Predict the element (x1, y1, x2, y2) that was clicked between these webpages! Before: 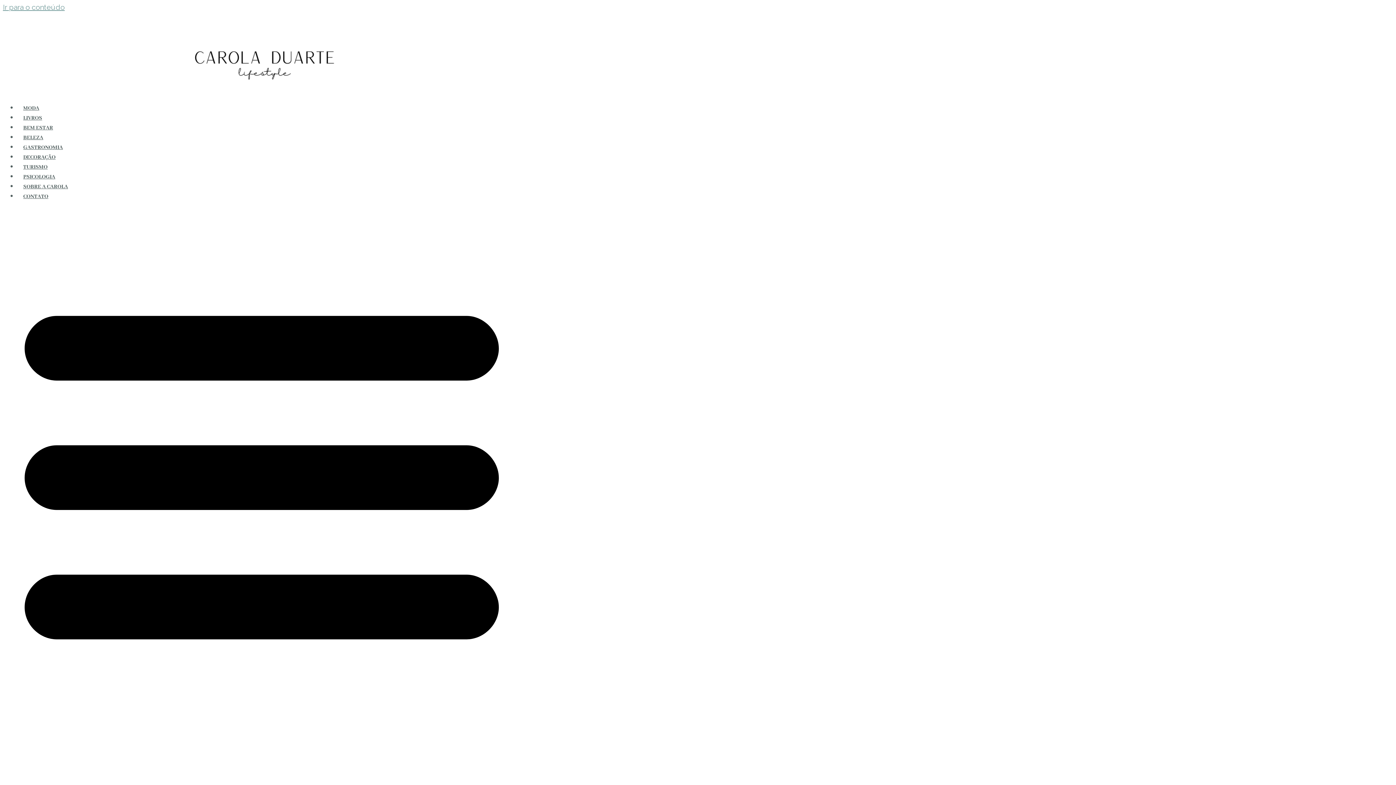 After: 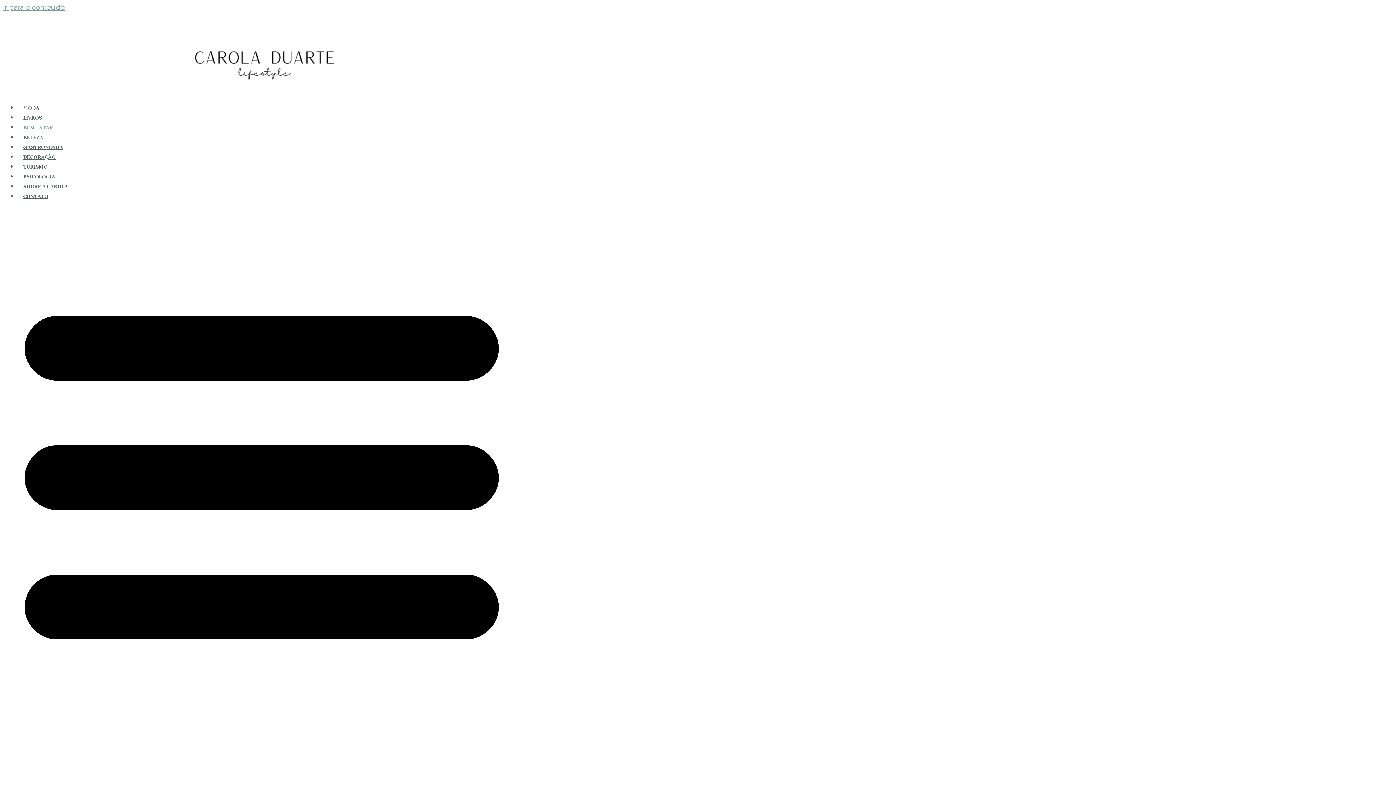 Action: bbox: (17, 123, 58, 132) label: BEM ESTAR